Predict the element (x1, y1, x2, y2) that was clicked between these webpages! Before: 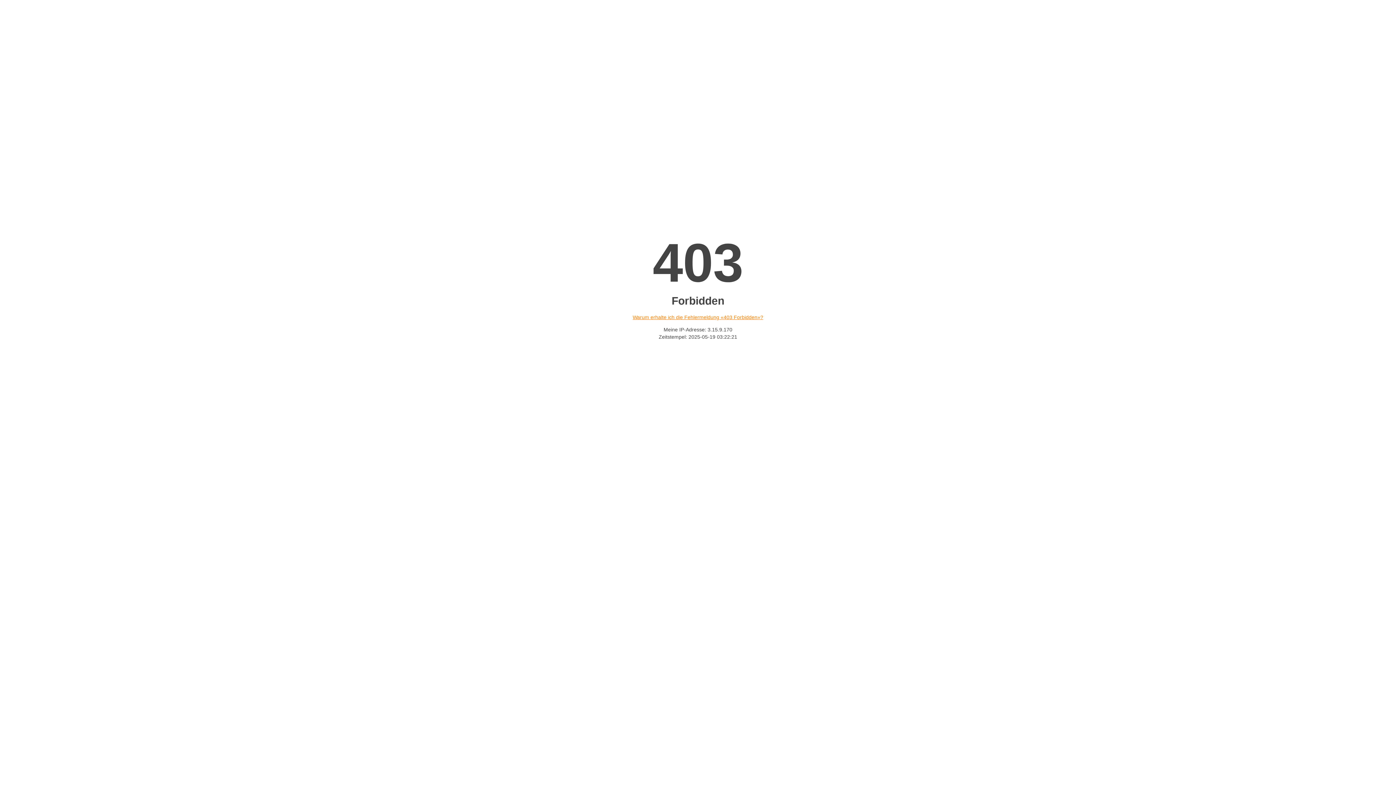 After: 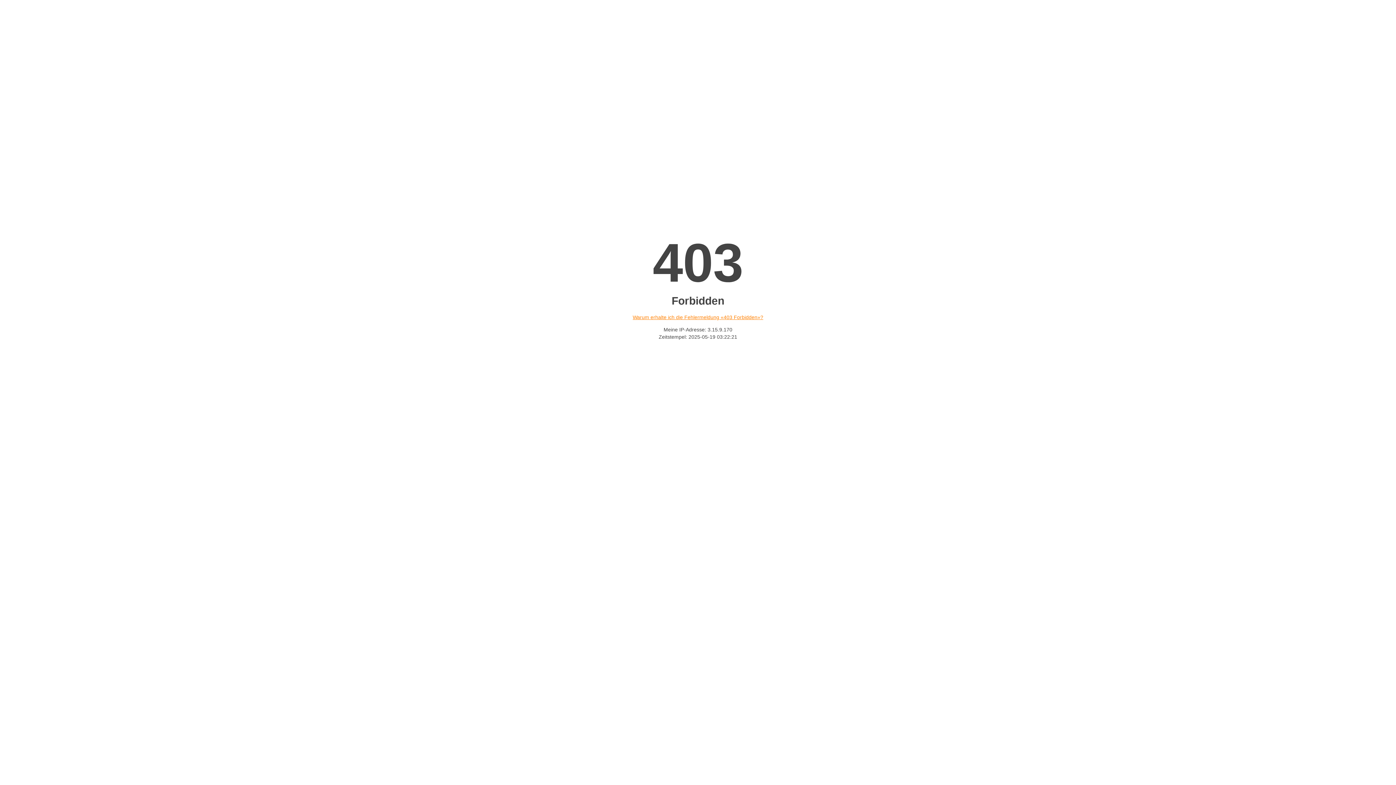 Action: bbox: (632, 314, 763, 320) label: Warum erhalte ich die Fehlermeldung «403 Forbidden»?